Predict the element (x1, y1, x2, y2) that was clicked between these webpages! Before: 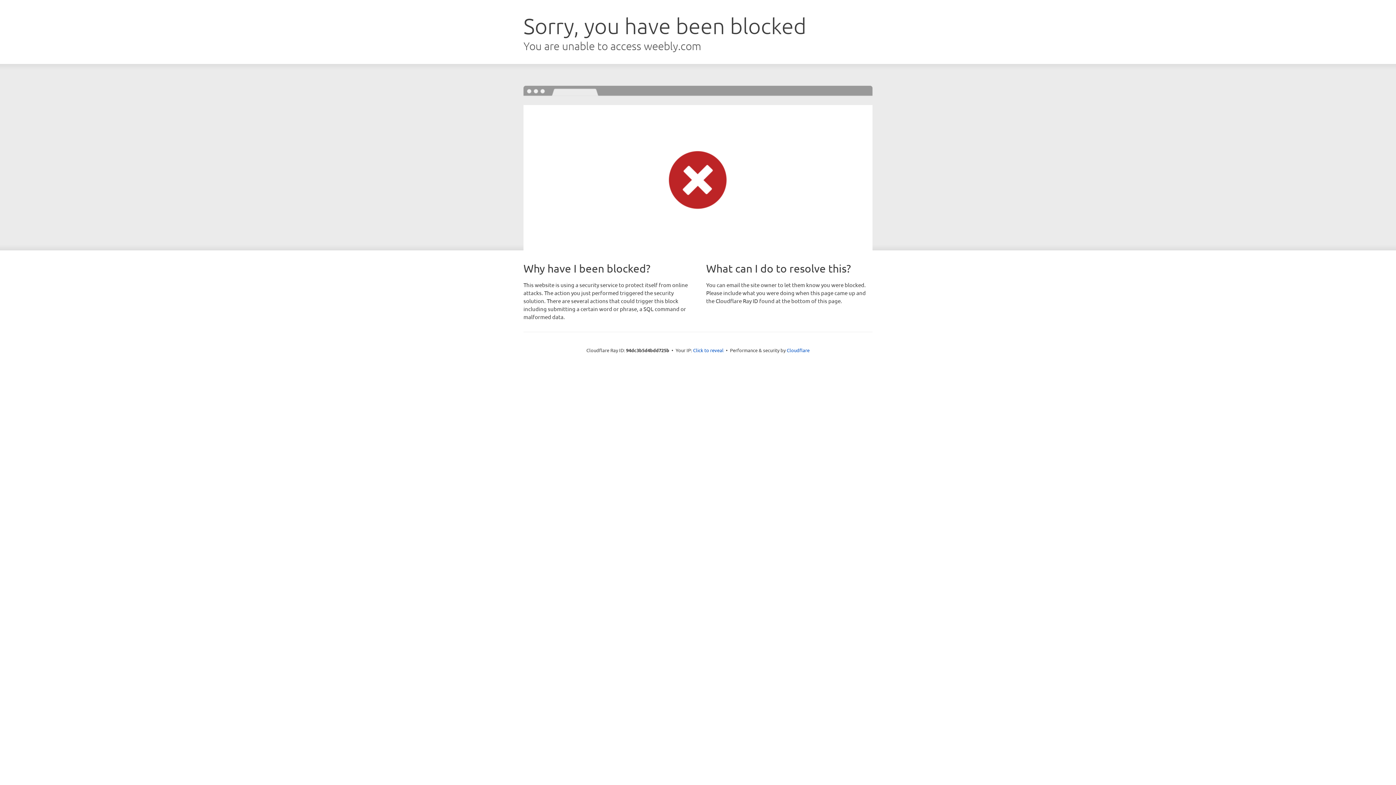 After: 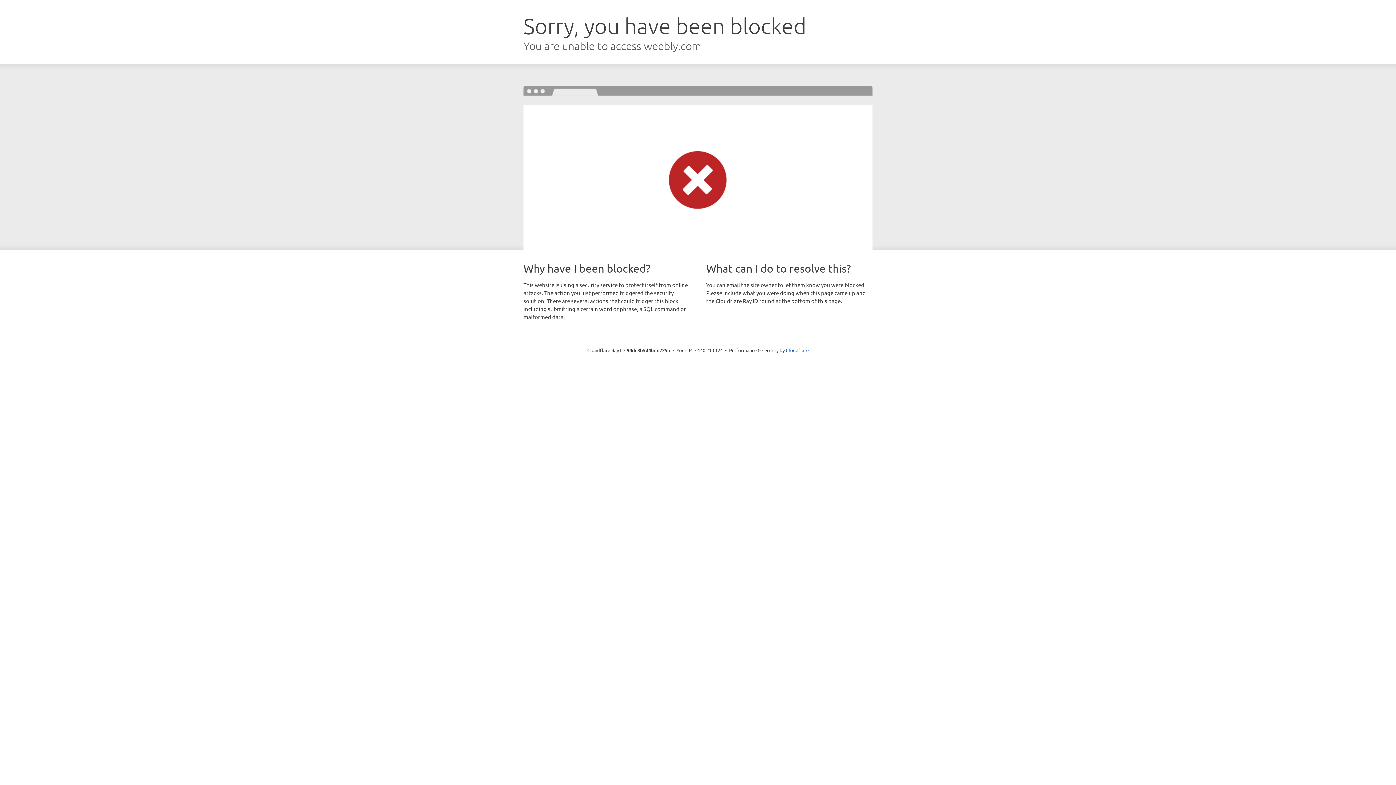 Action: label: Click to reveal bbox: (693, 346, 723, 353)